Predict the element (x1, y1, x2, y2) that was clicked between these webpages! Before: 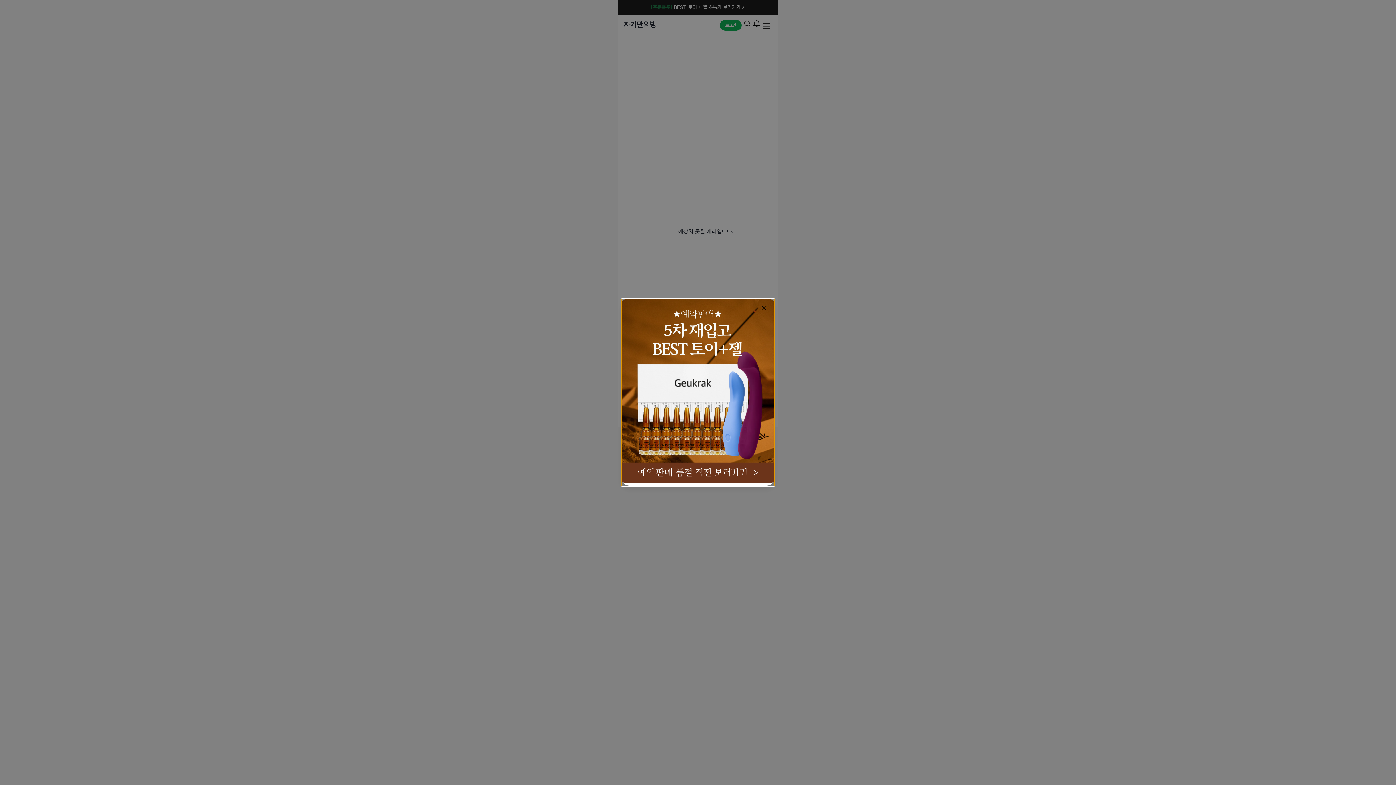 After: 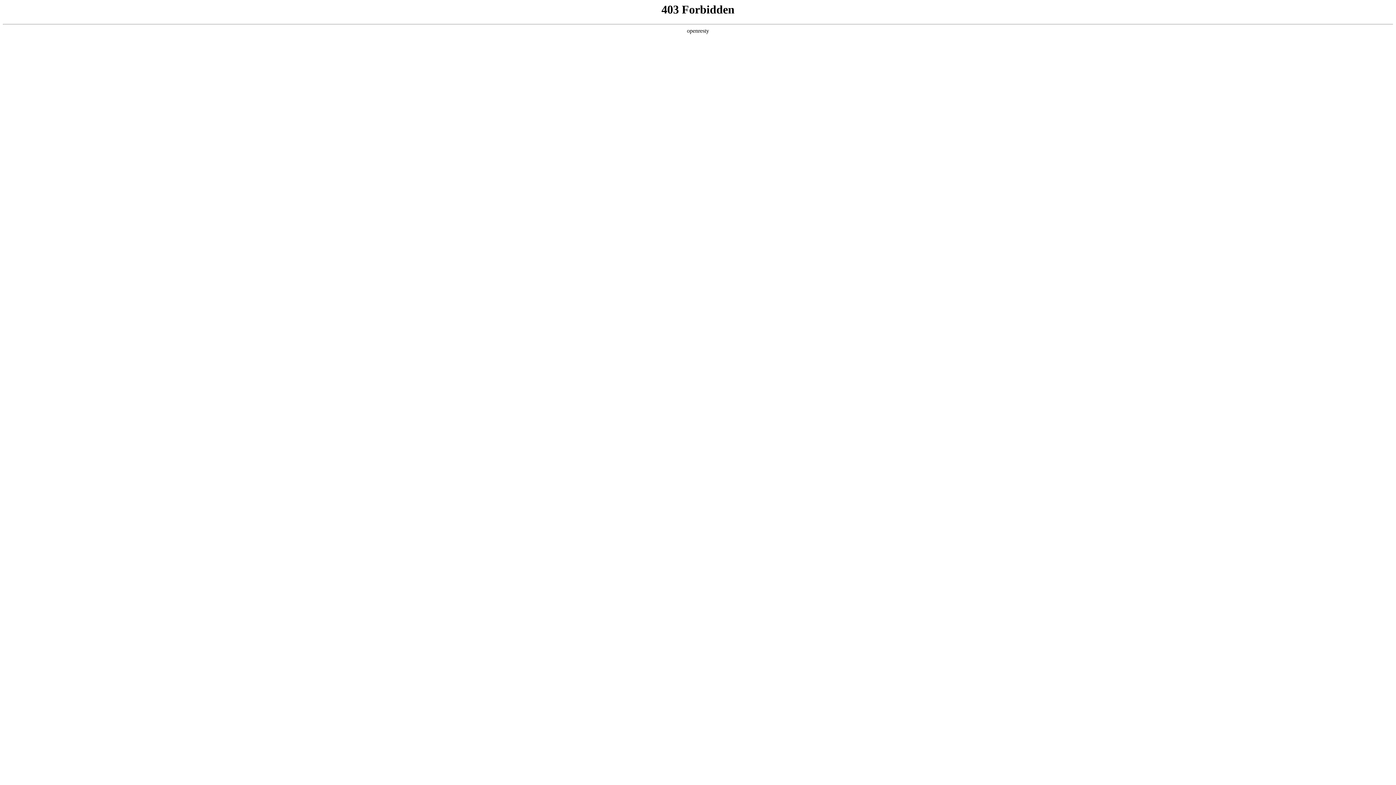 Action: bbox: (623, 301, 773, 484)